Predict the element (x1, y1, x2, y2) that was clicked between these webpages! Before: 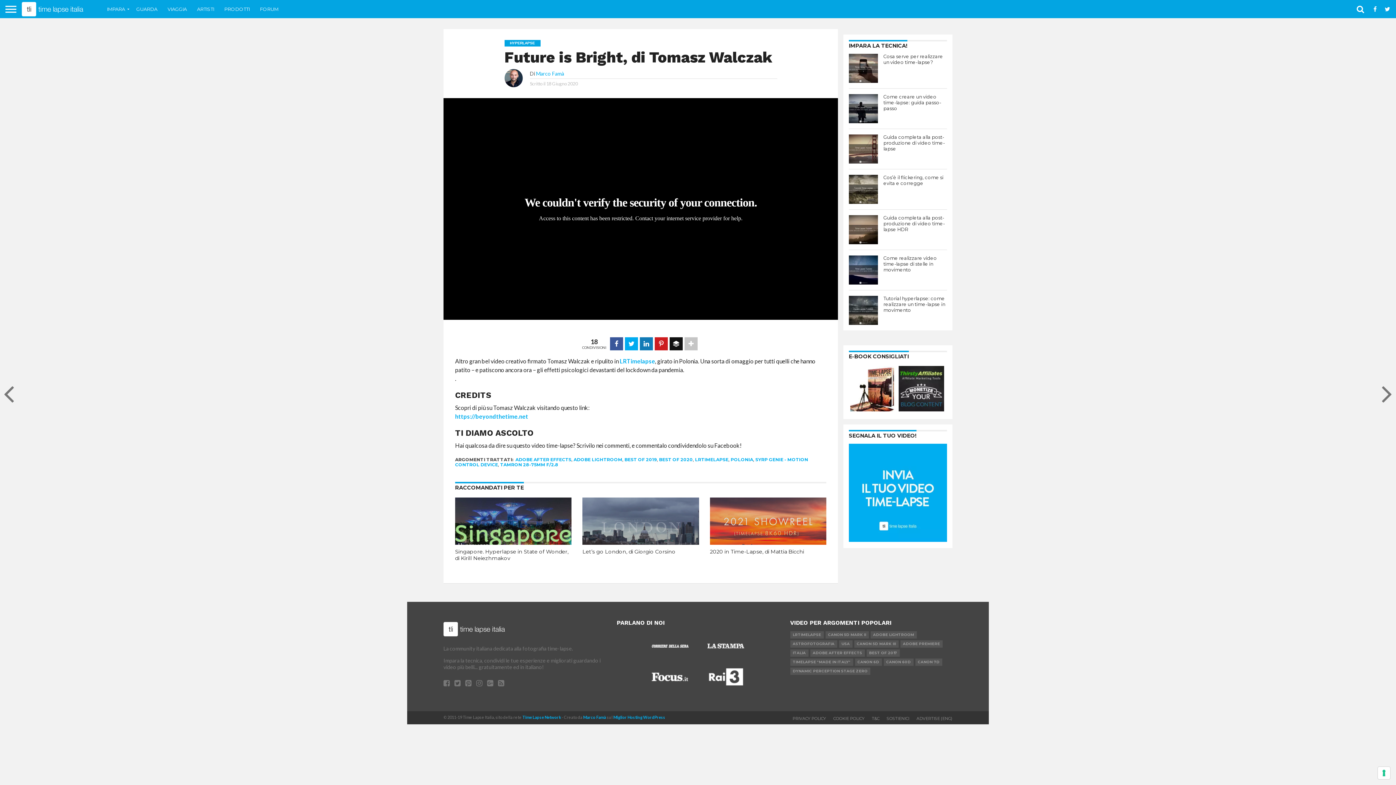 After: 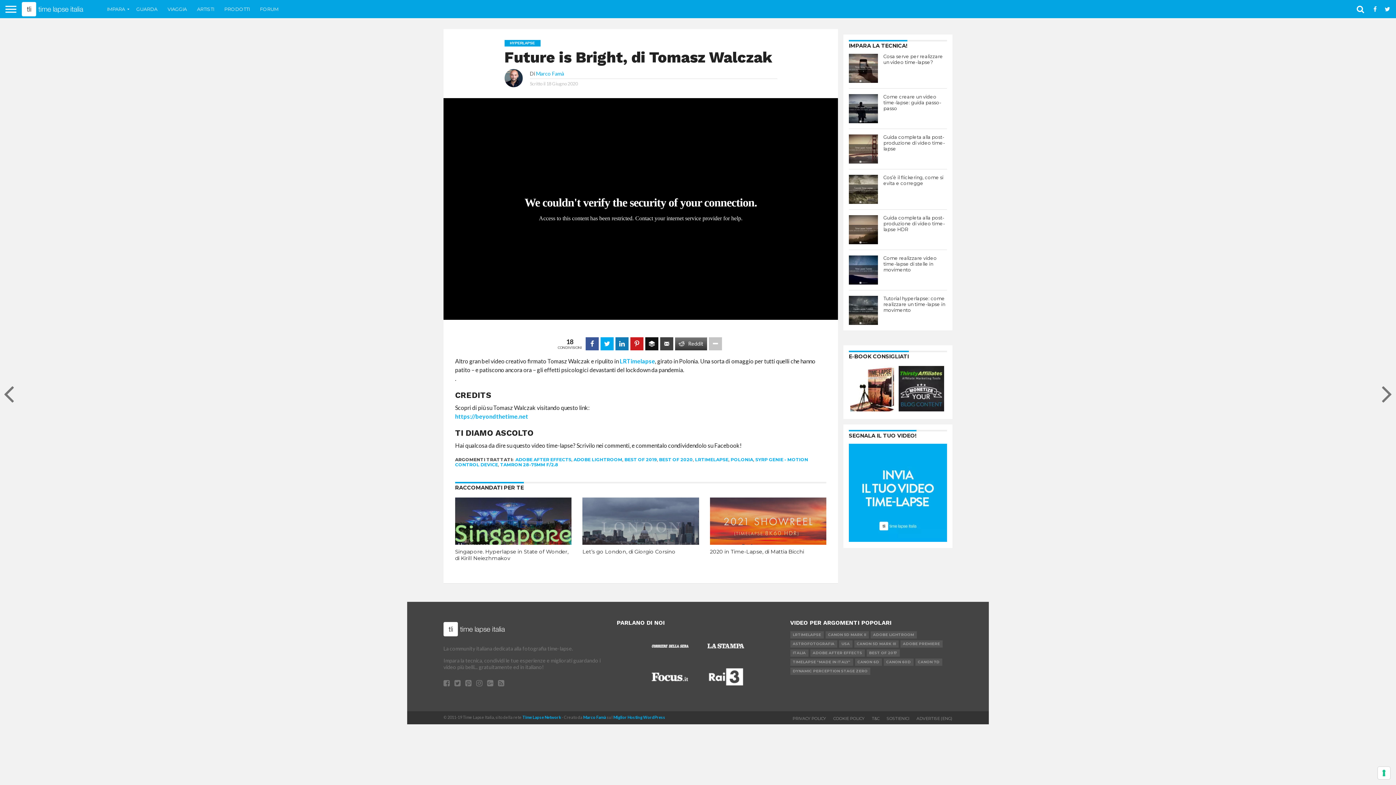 Action: bbox: (684, 337, 697, 350)